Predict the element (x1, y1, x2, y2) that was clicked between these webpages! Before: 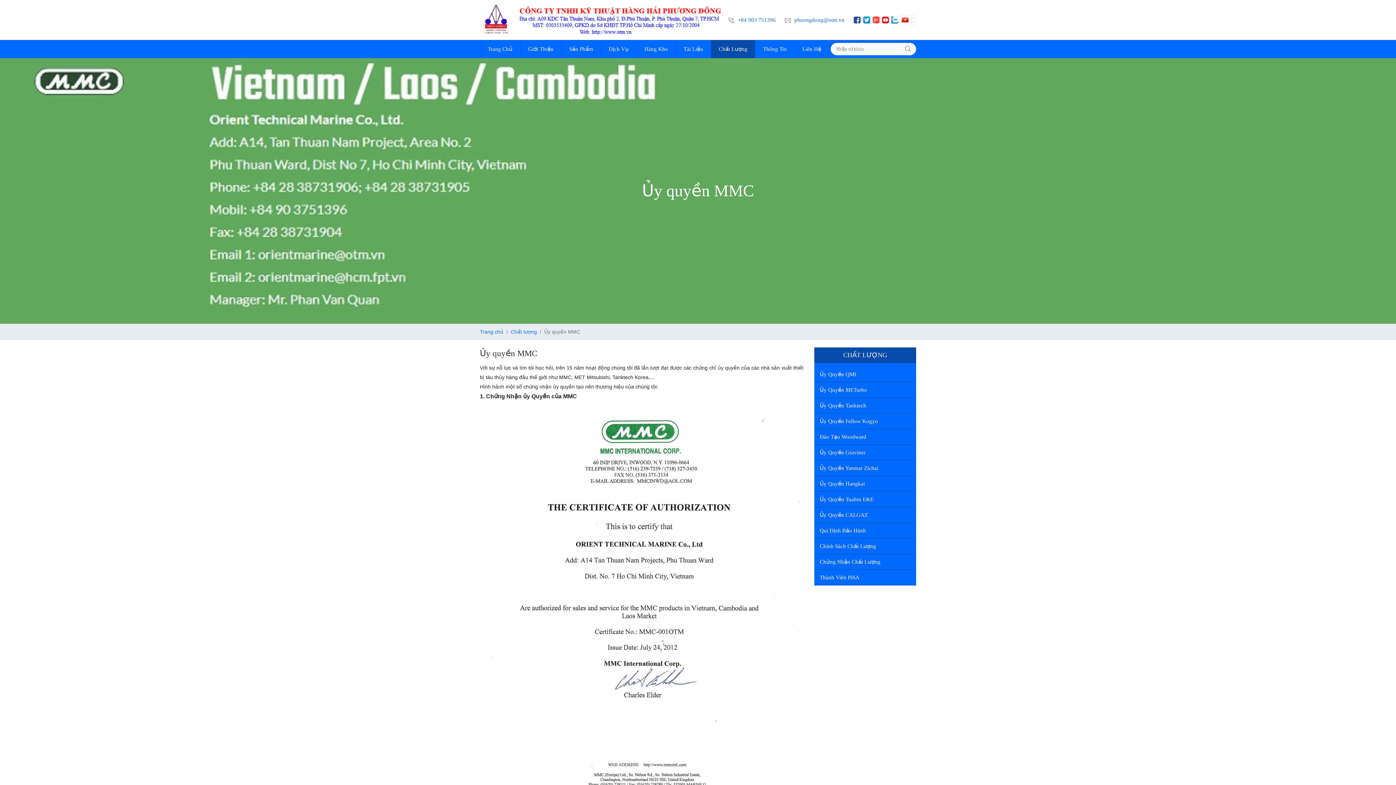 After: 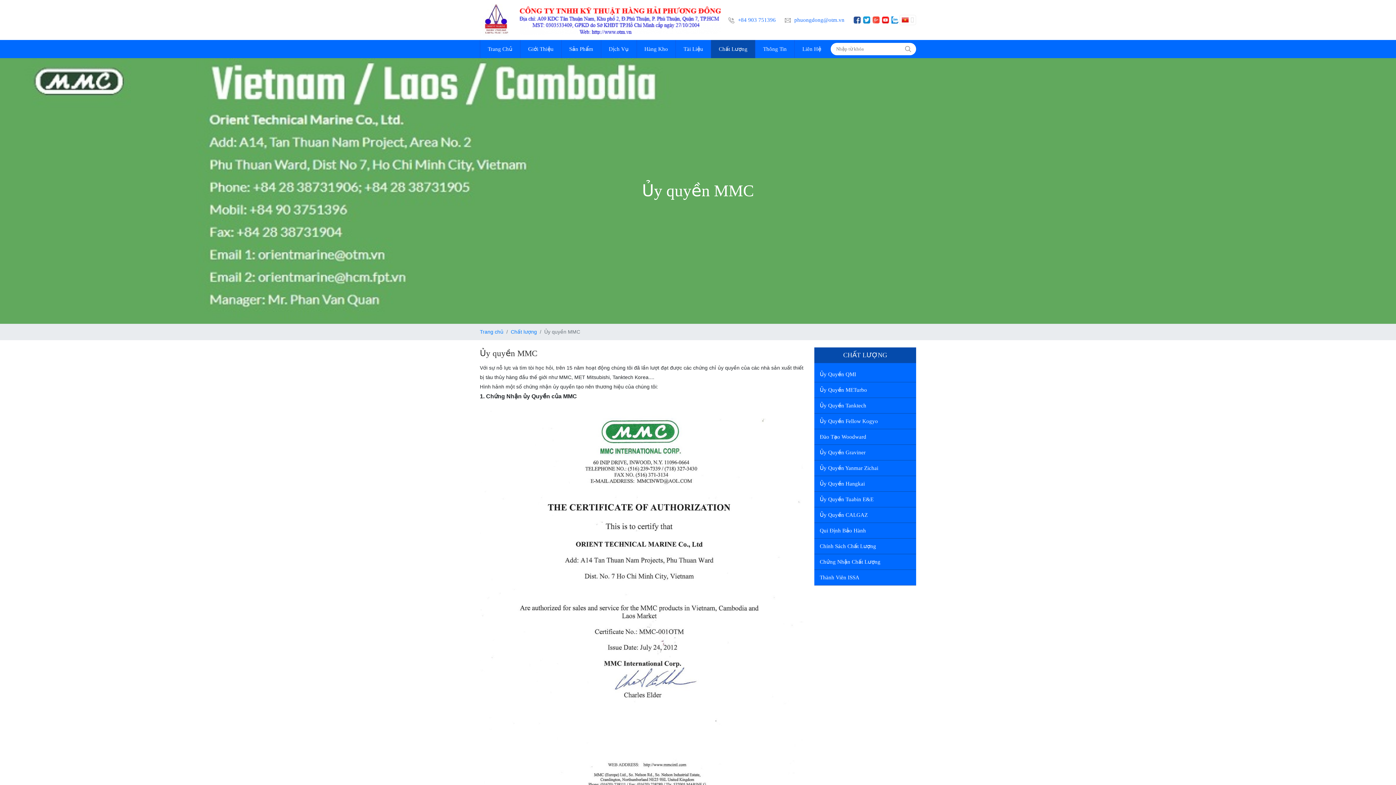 Action: bbox: (882, 16, 889, 22)